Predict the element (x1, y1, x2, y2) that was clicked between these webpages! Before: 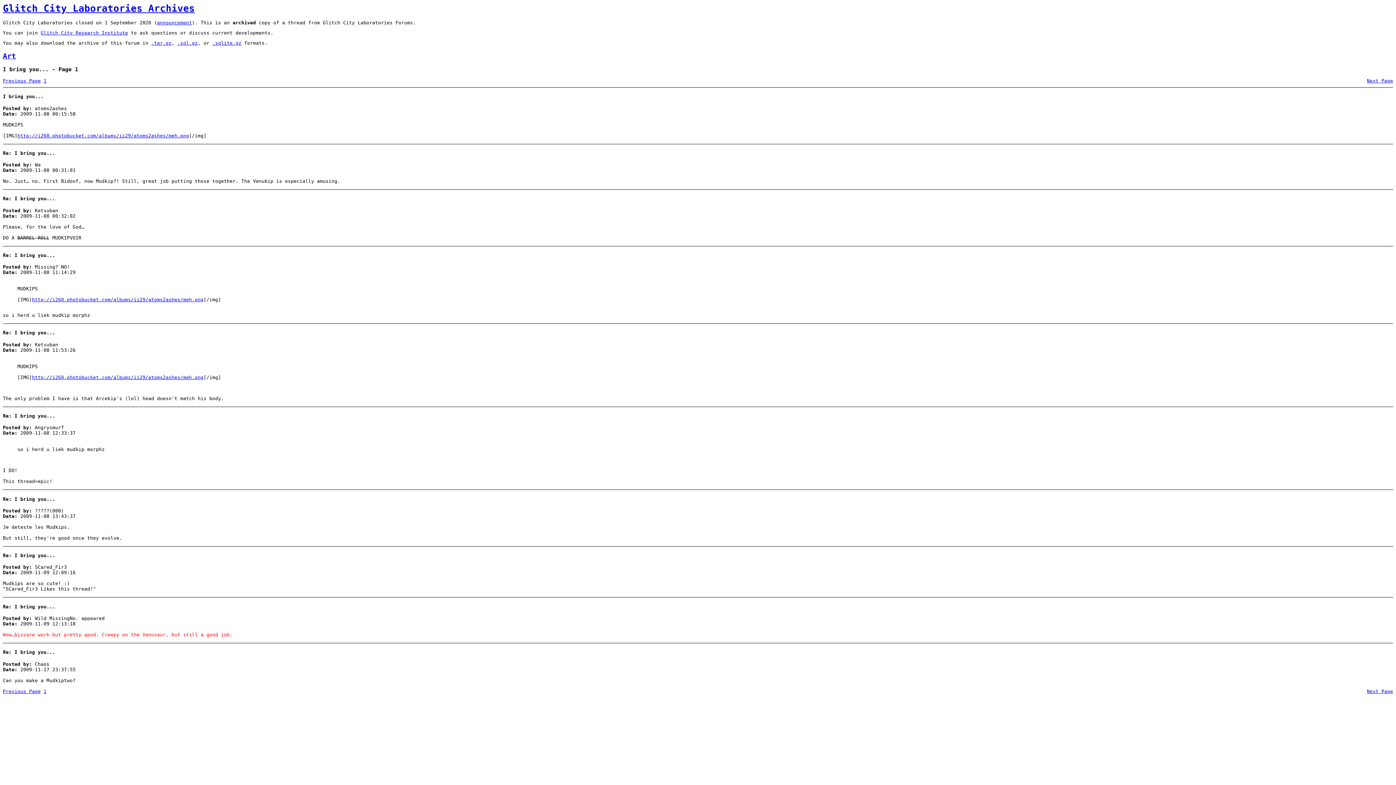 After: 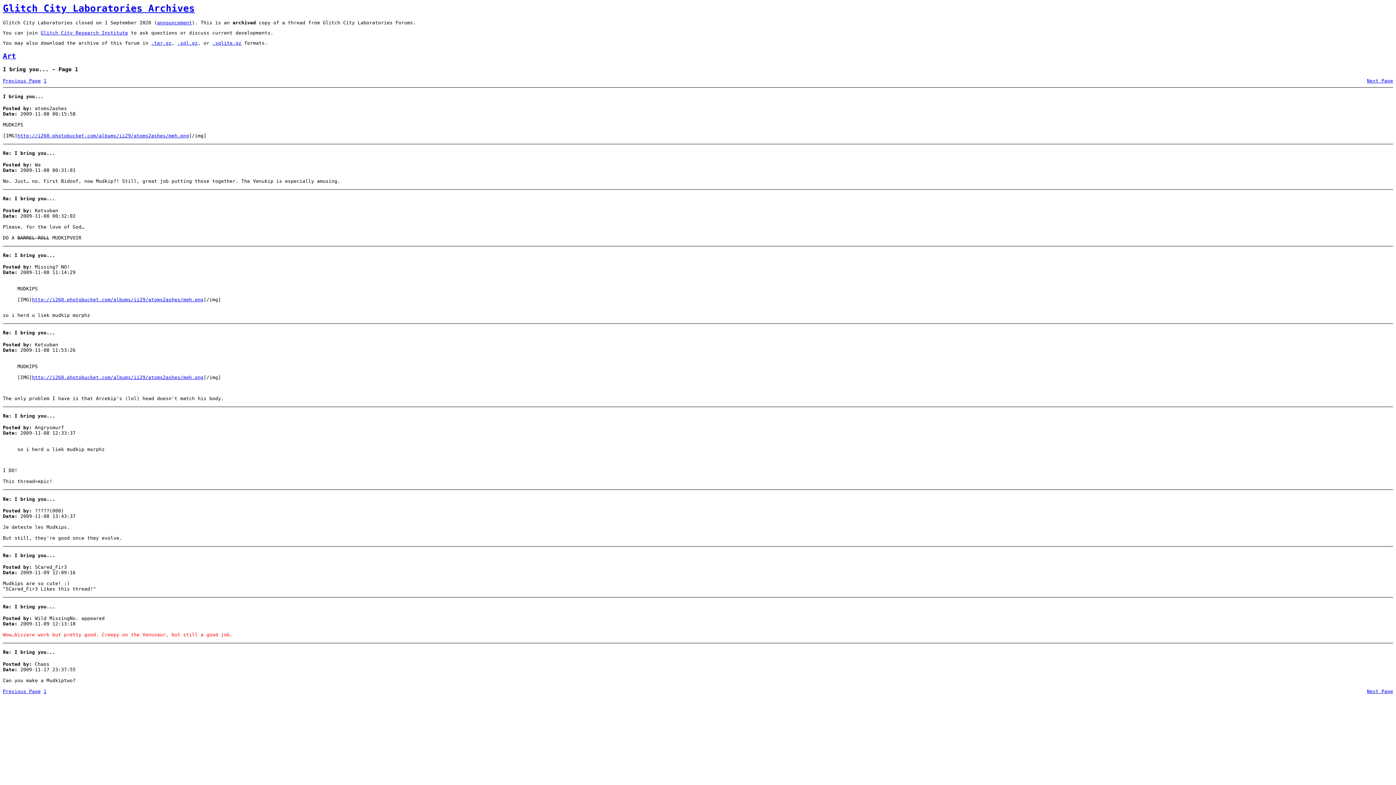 Action: label: .sqlite.gz bbox: (212, 40, 241, 45)